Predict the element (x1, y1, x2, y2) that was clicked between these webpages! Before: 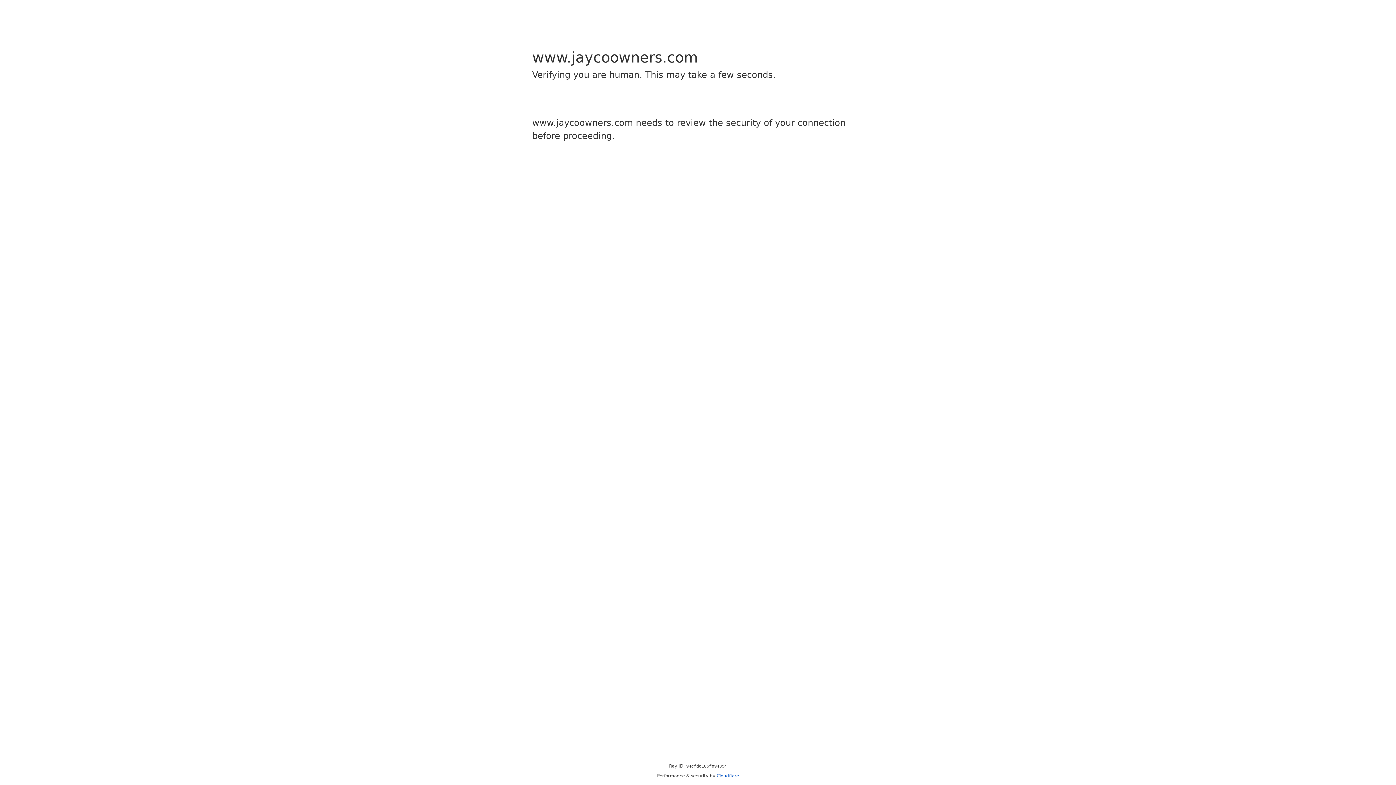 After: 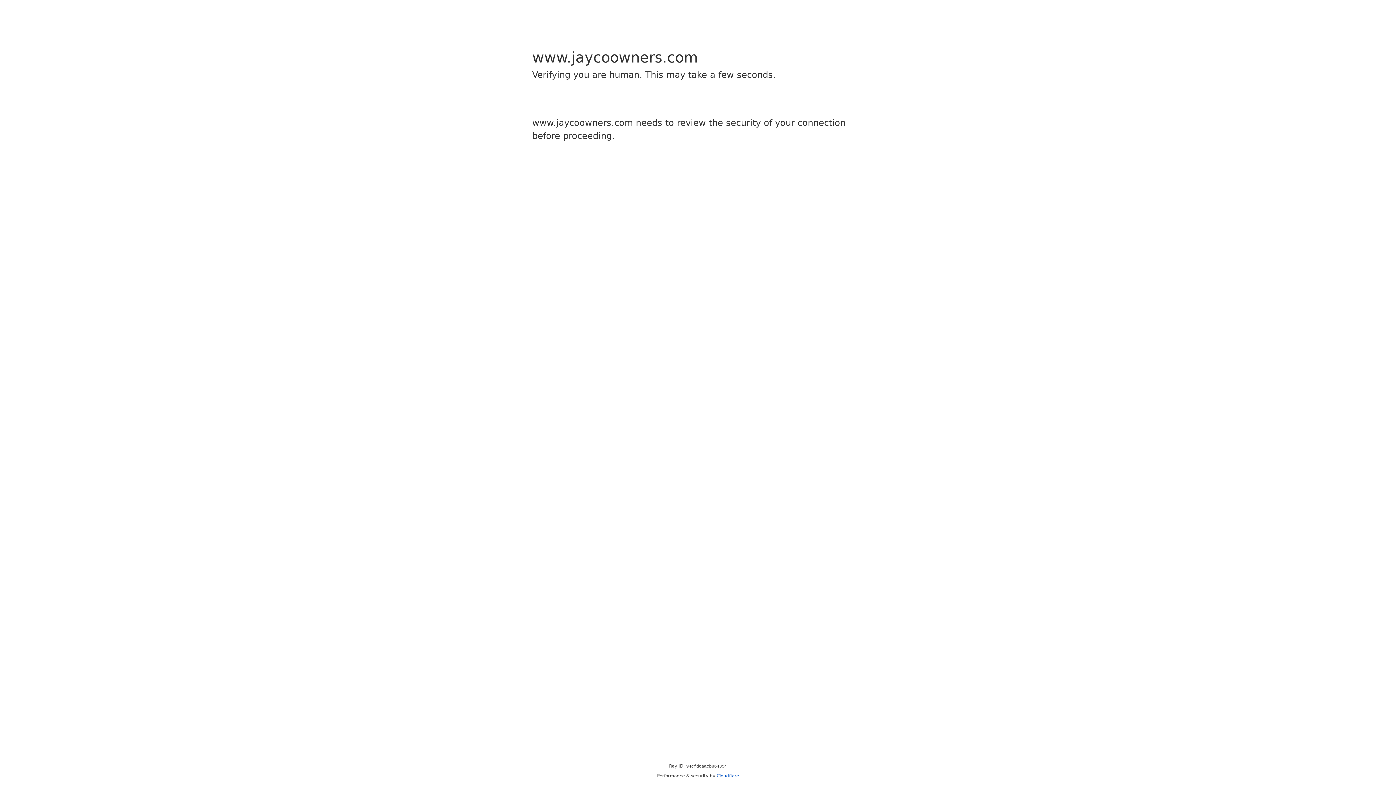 Action: label: Cloudflare bbox: (716, 773, 739, 778)